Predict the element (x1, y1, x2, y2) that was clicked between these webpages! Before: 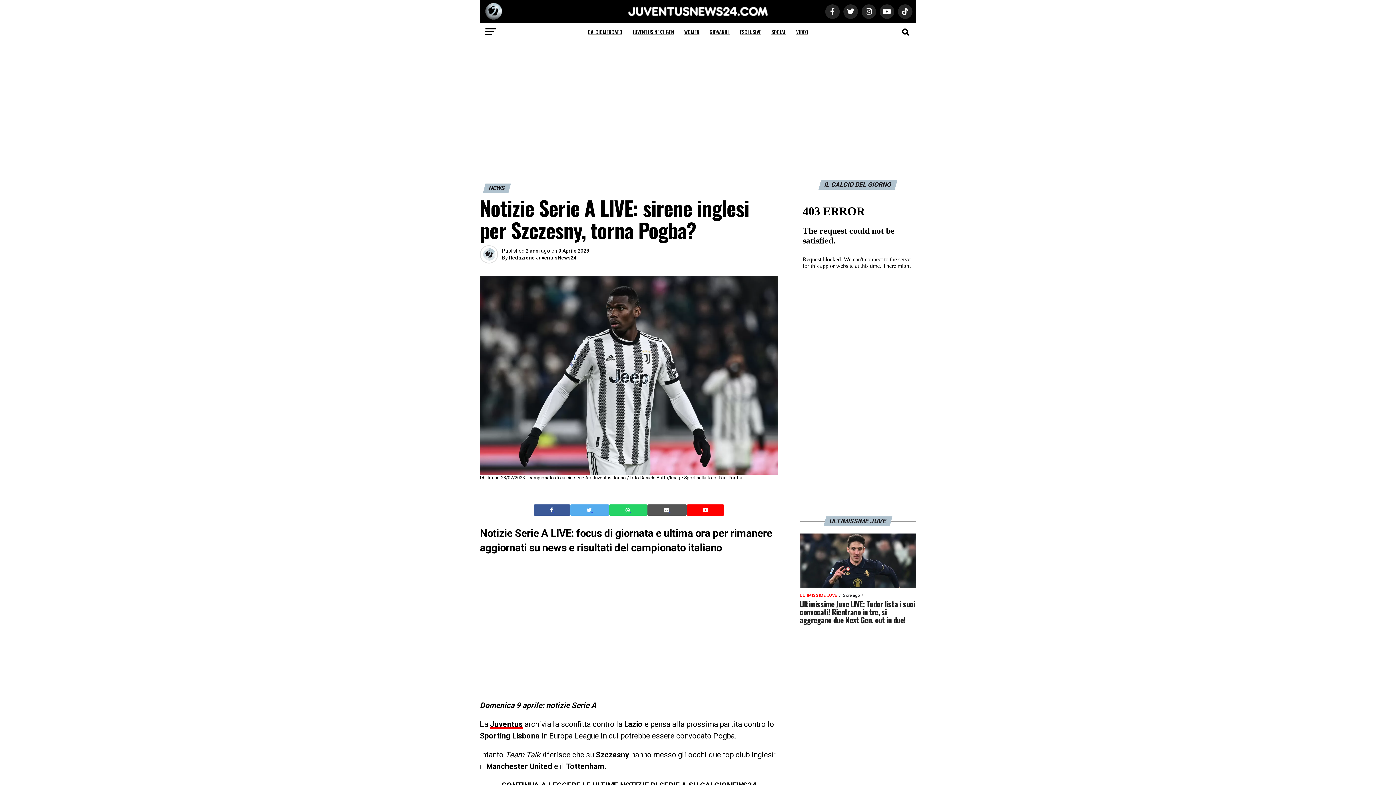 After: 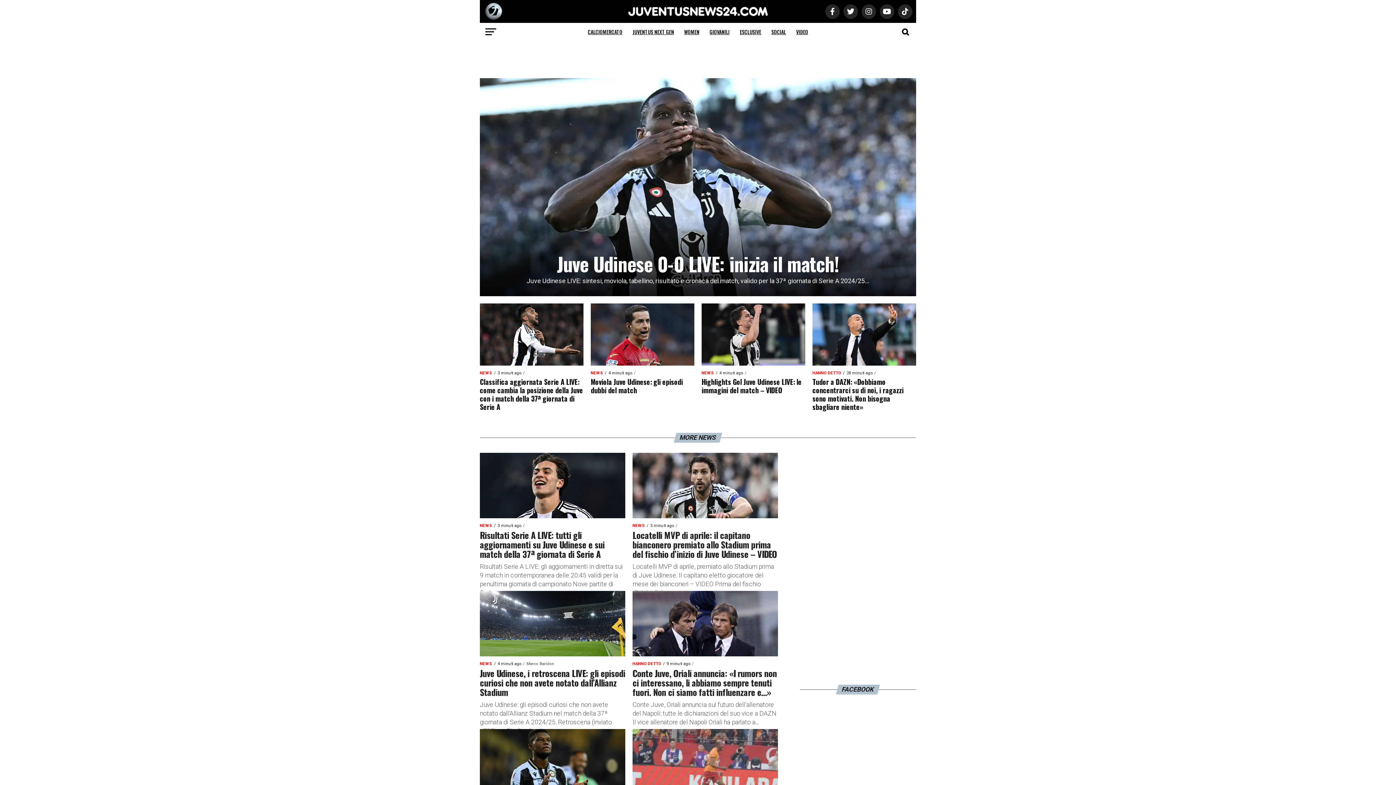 Action: bbox: (625, 12, 770, 18)